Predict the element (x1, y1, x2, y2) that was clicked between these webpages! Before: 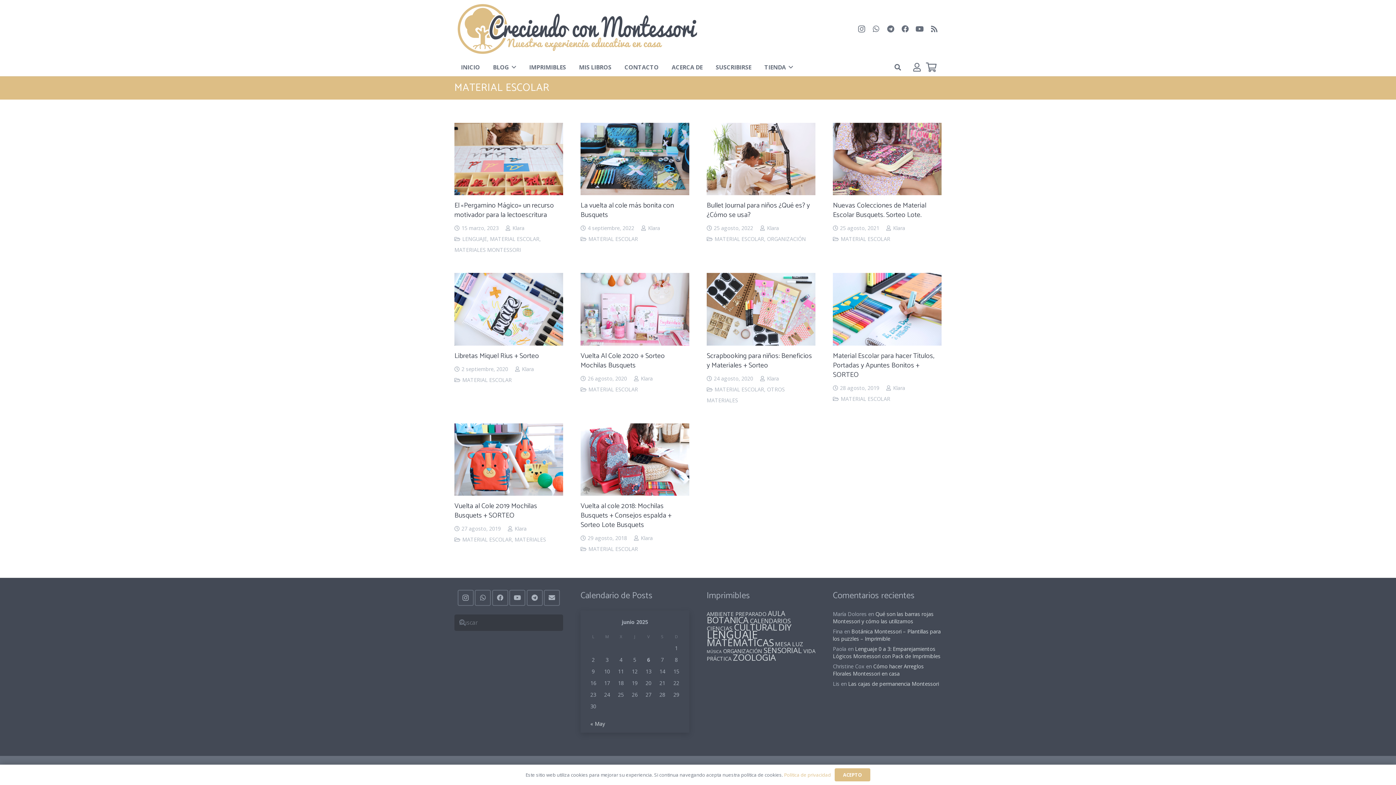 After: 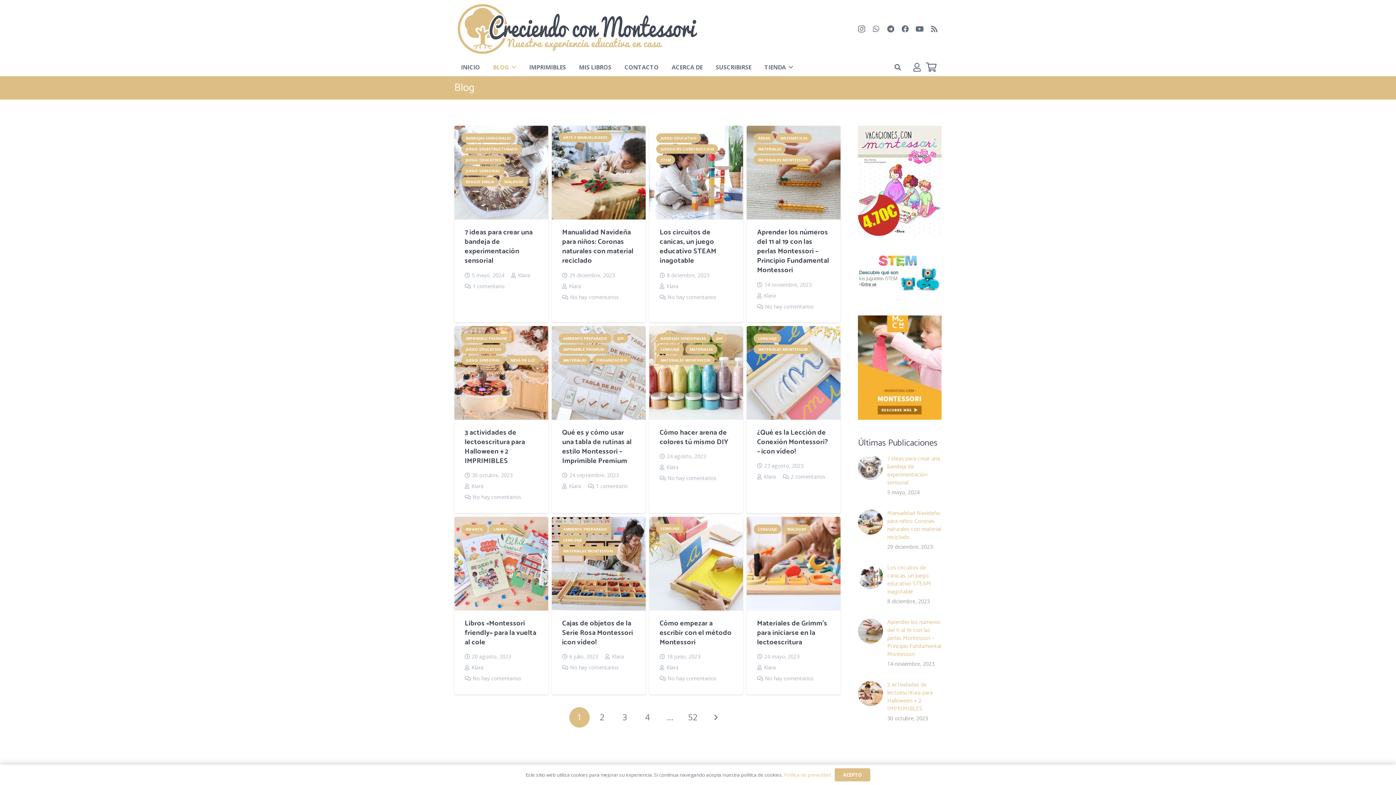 Action: bbox: (509, 58, 516, 76) label: Blog Menú